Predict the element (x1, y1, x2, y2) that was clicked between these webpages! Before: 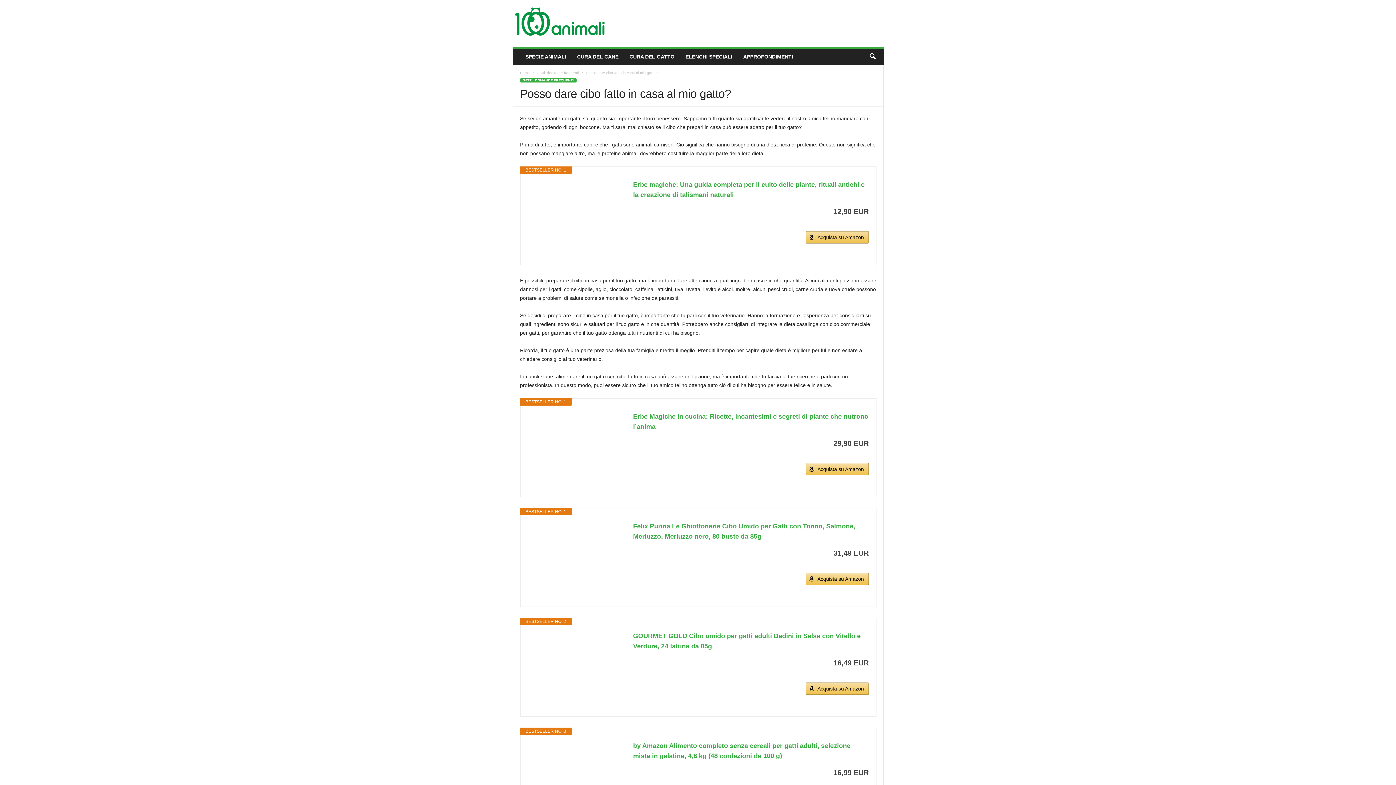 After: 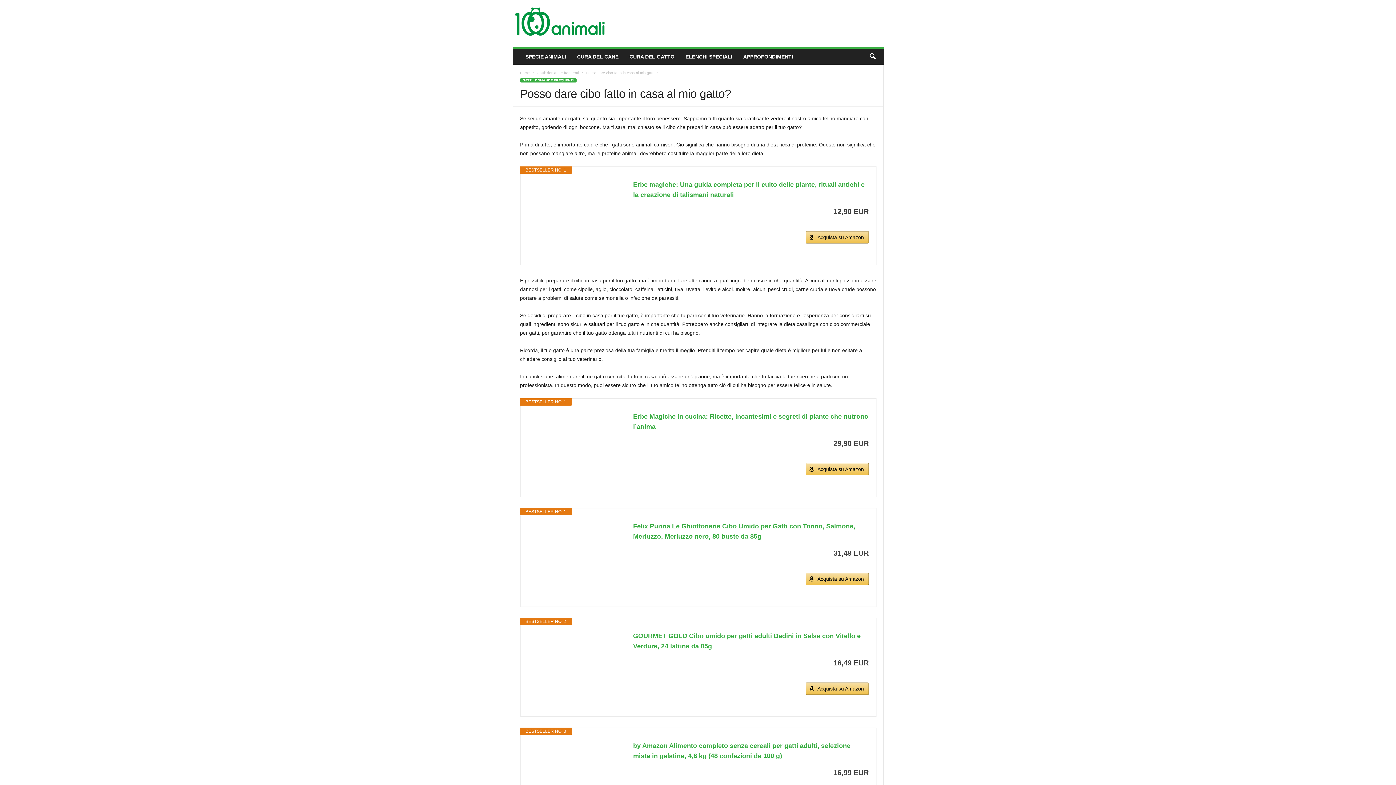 Action: bbox: (527, 179, 618, 252)